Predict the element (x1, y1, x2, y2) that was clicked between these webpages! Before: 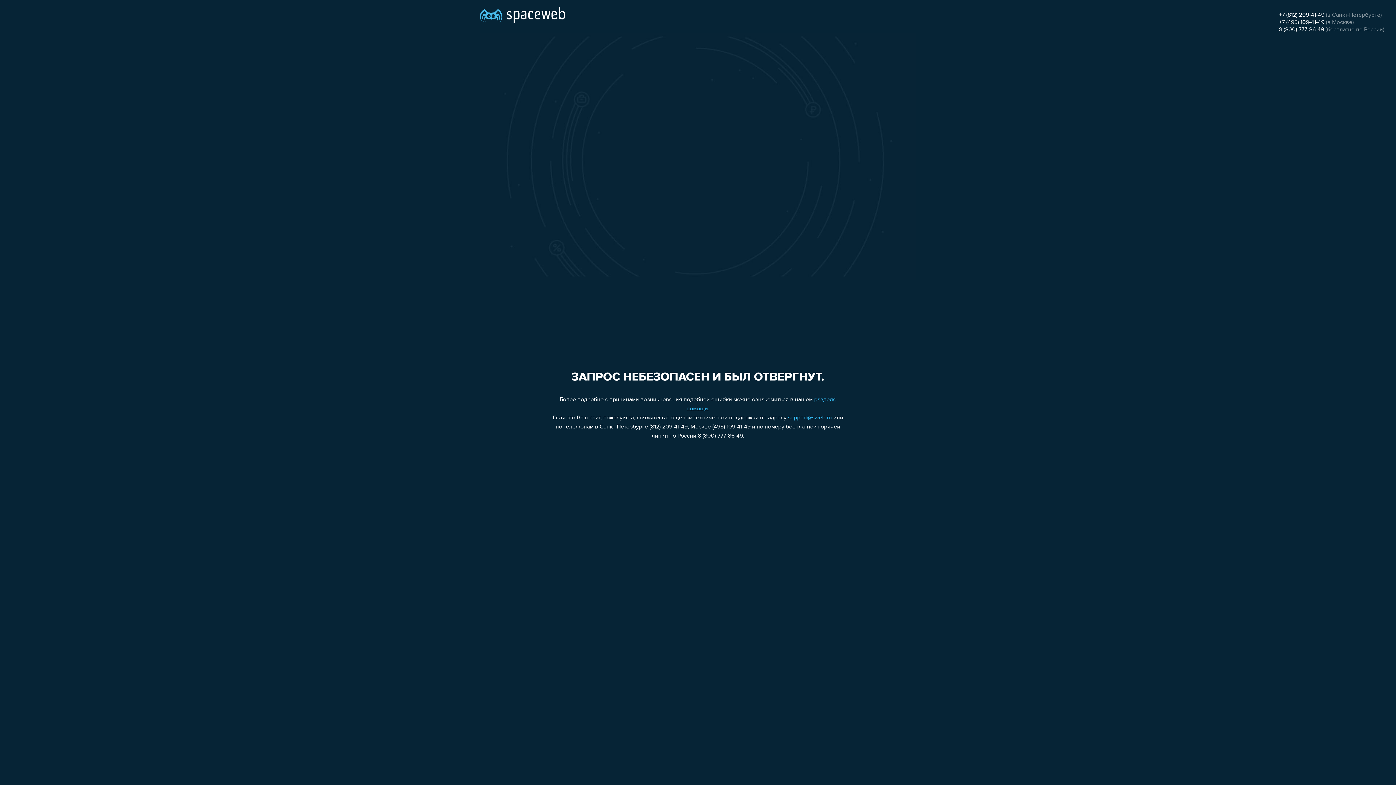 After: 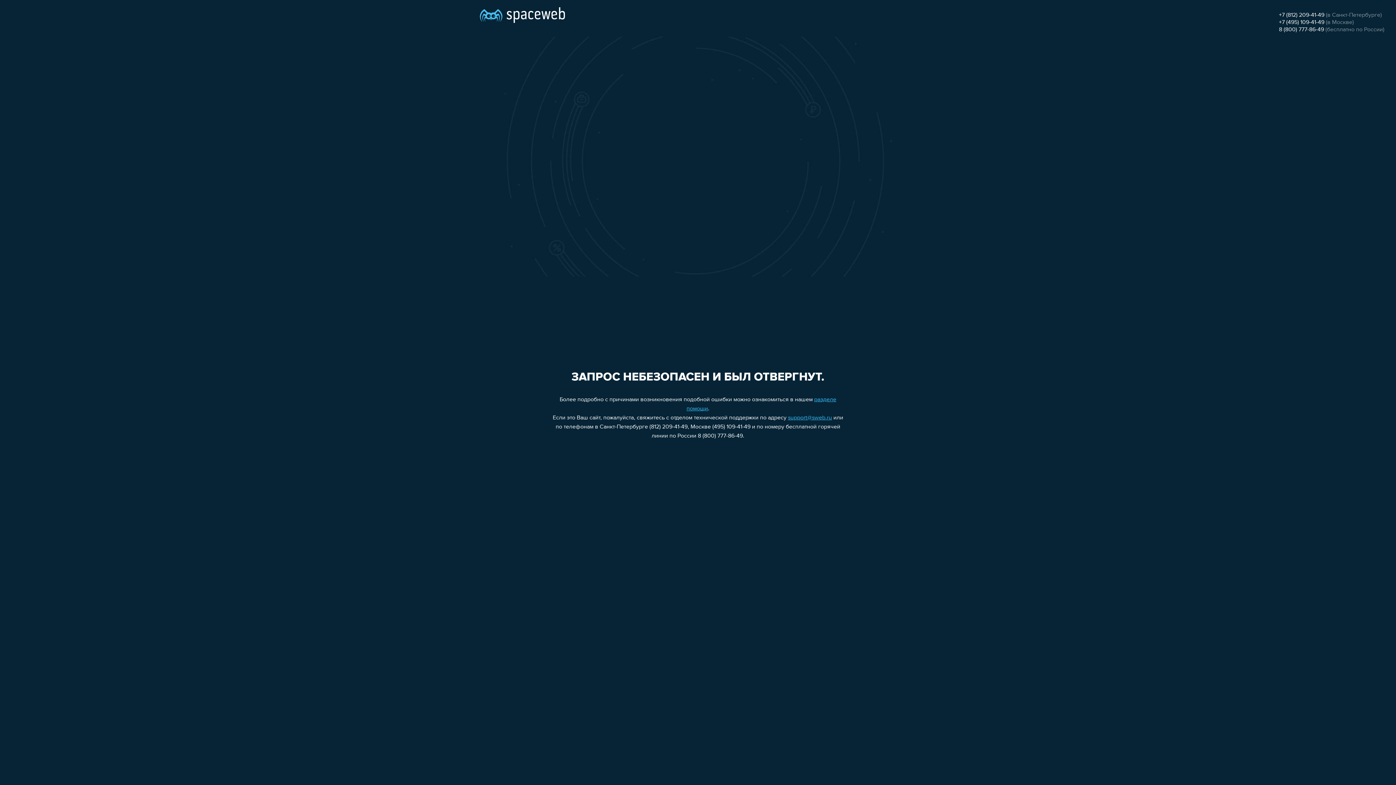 Action: label: support@sweb.ru bbox: (788, 415, 832, 421)